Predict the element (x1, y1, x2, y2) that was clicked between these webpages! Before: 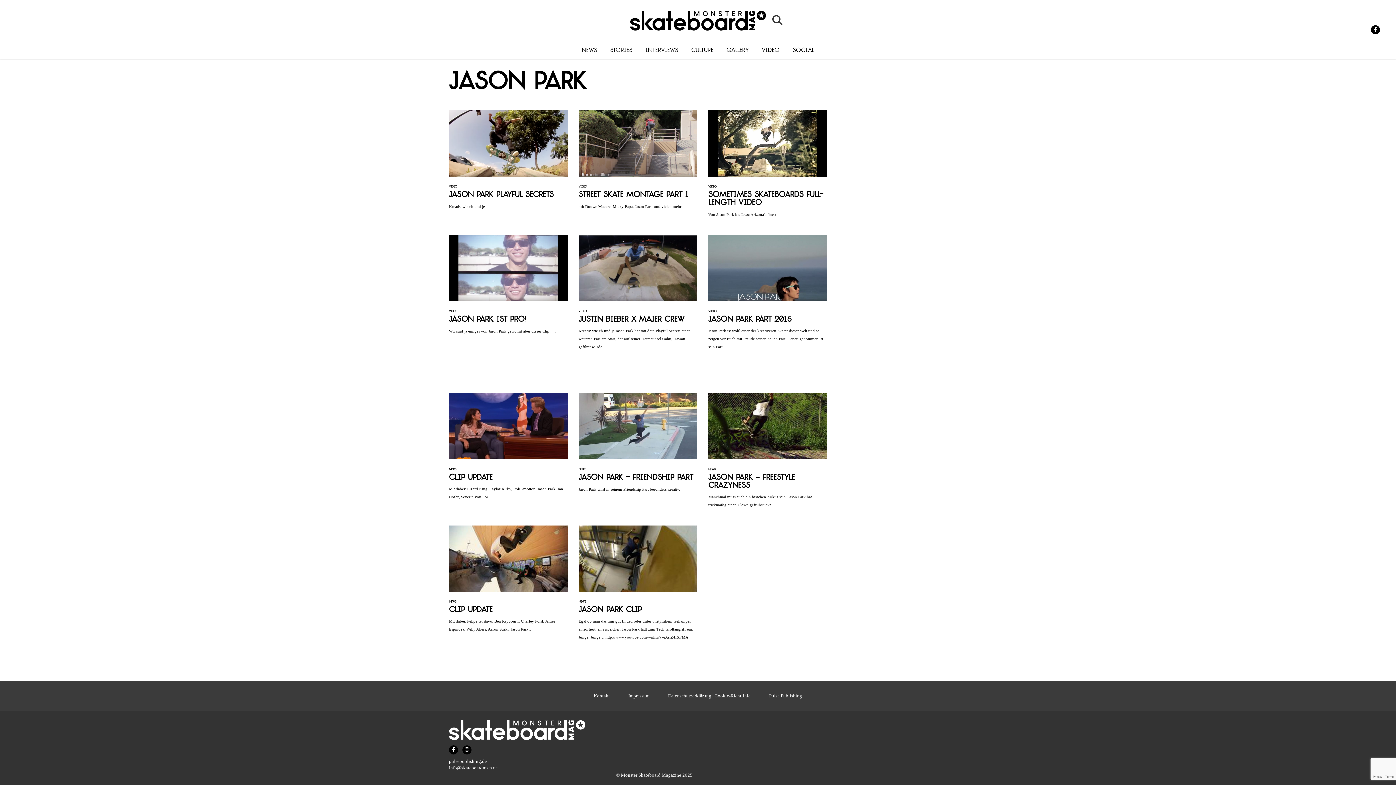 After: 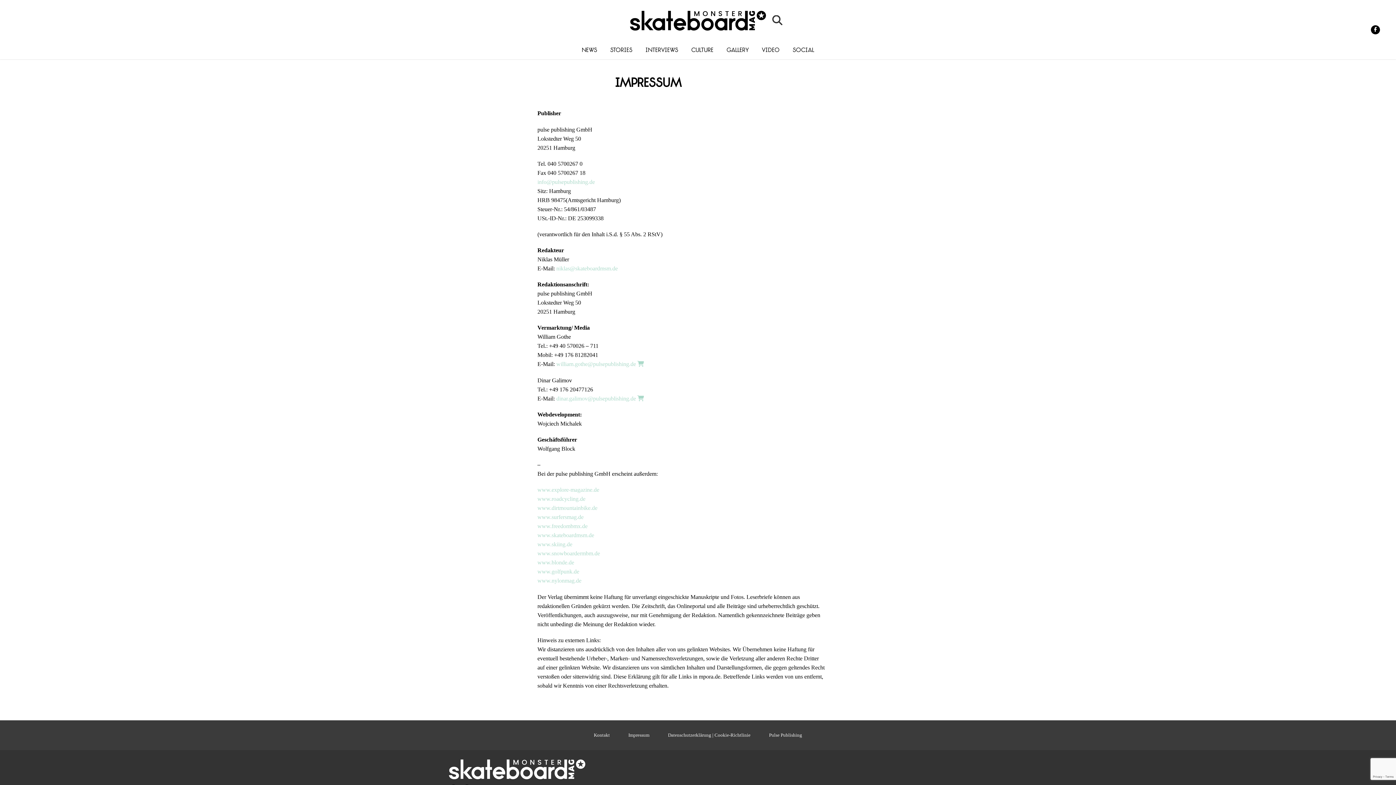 Action: bbox: (628, 693, 649, 699) label: Impressum